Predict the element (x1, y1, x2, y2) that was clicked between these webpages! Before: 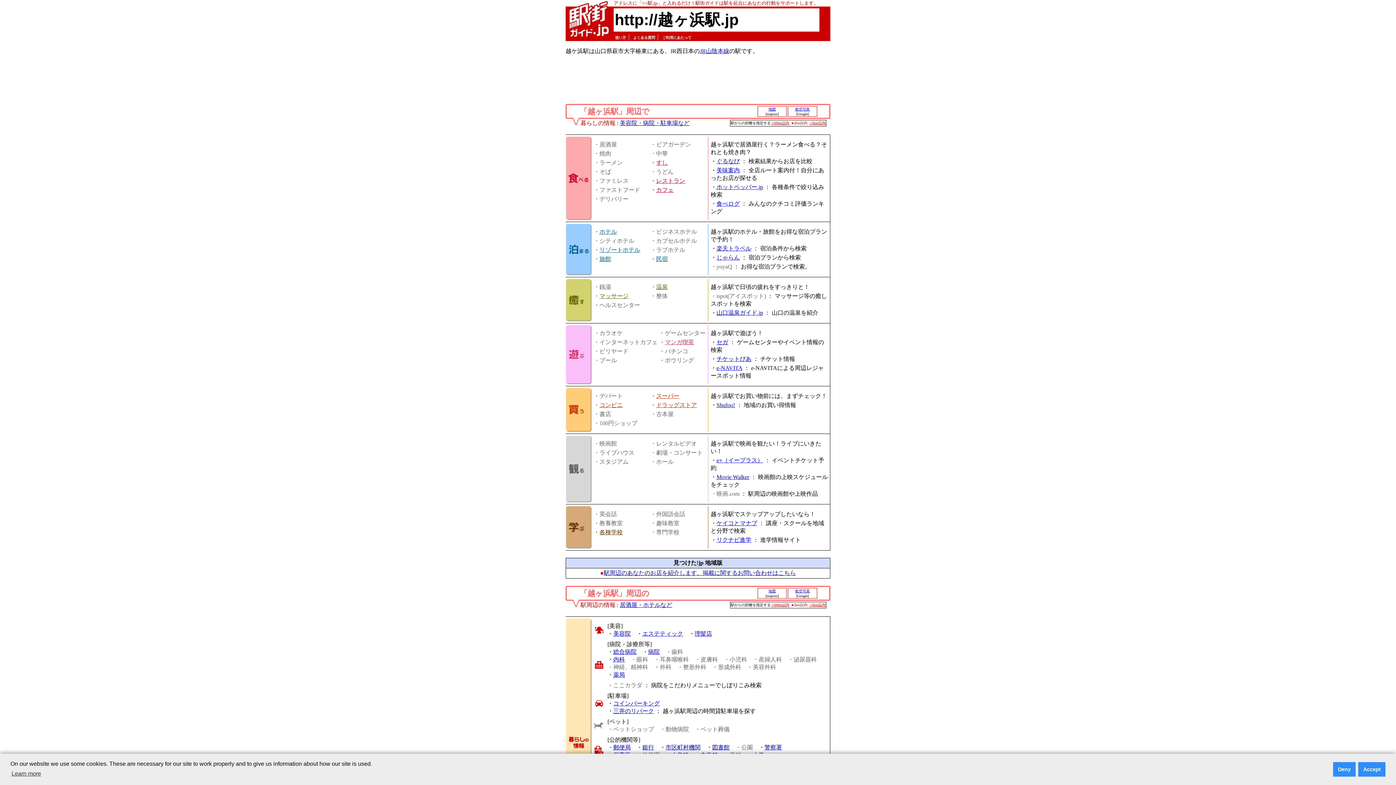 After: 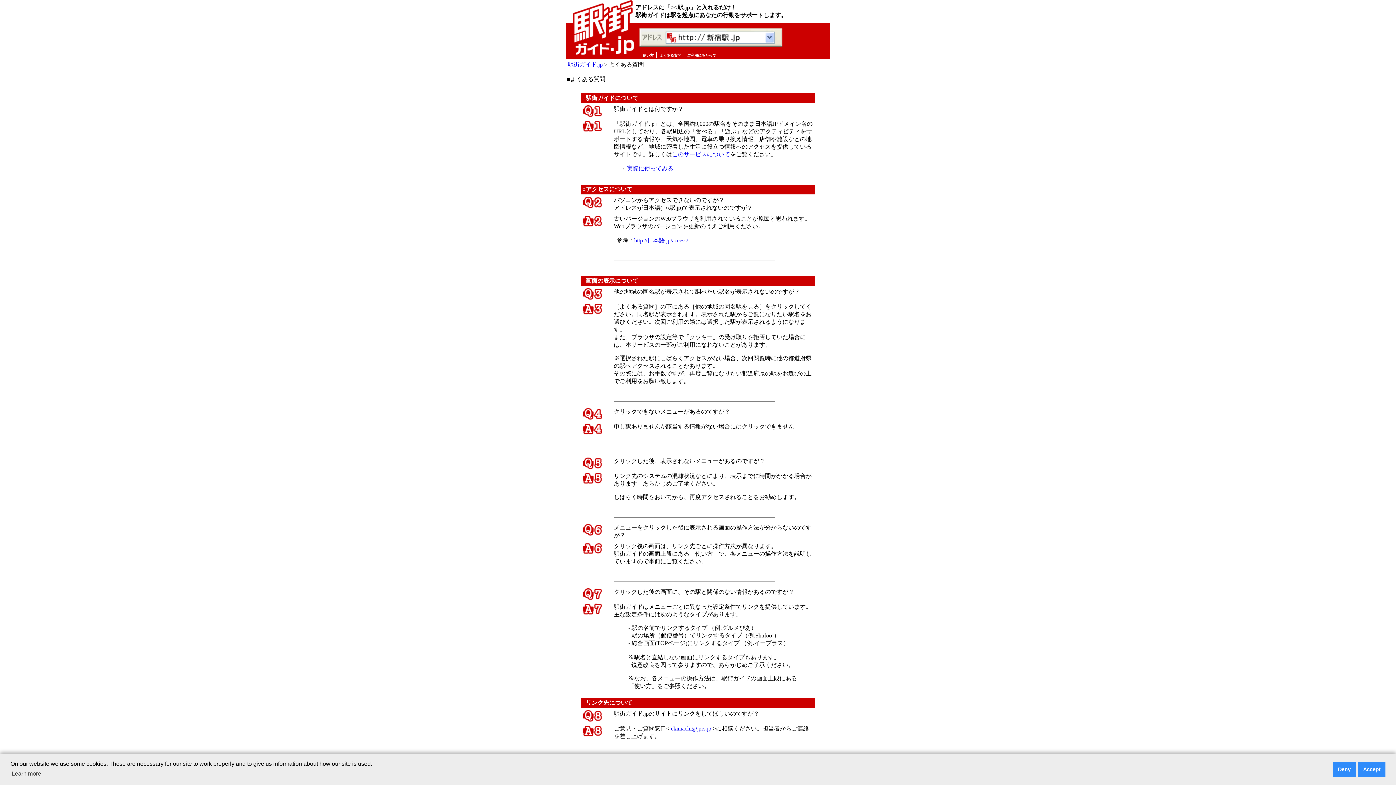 Action: label: よくある質問 bbox: (633, 35, 655, 39)